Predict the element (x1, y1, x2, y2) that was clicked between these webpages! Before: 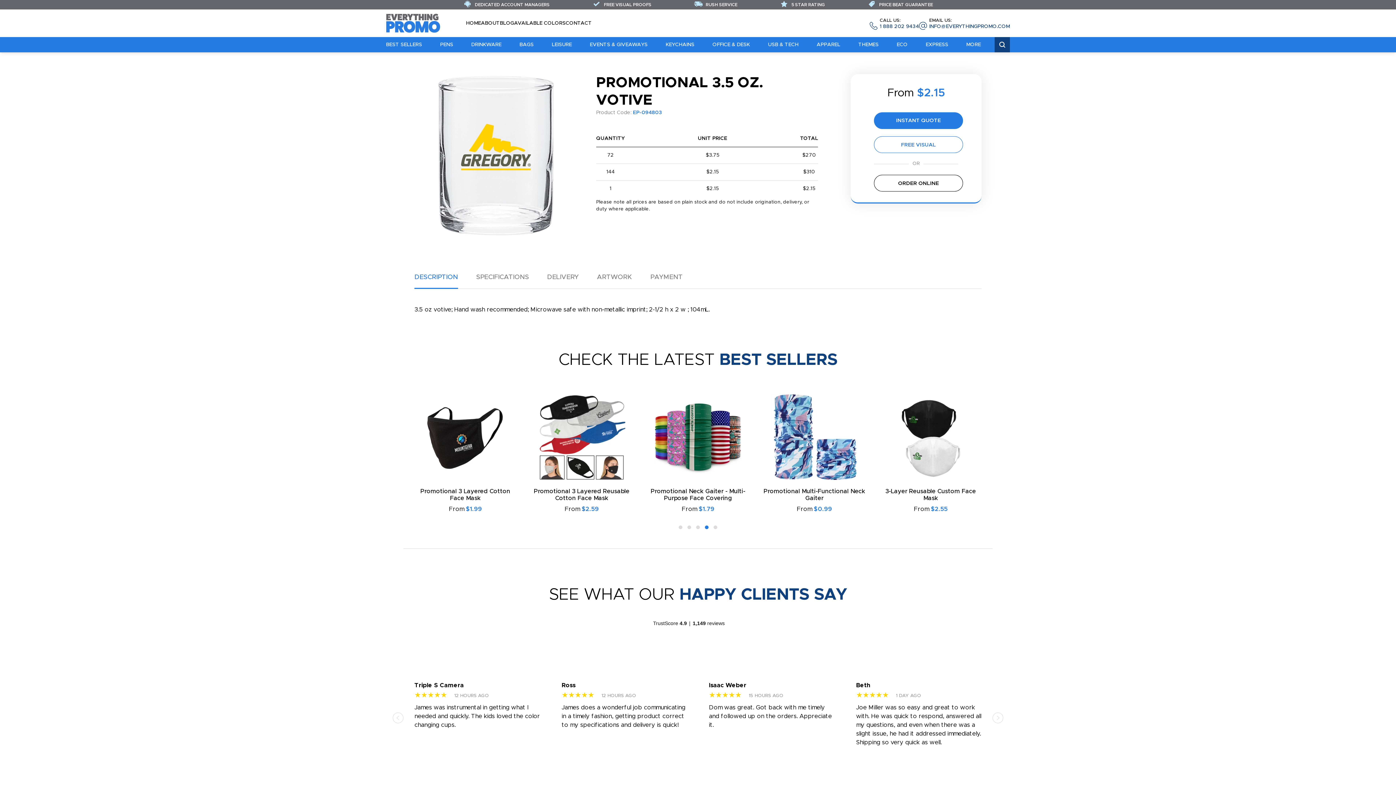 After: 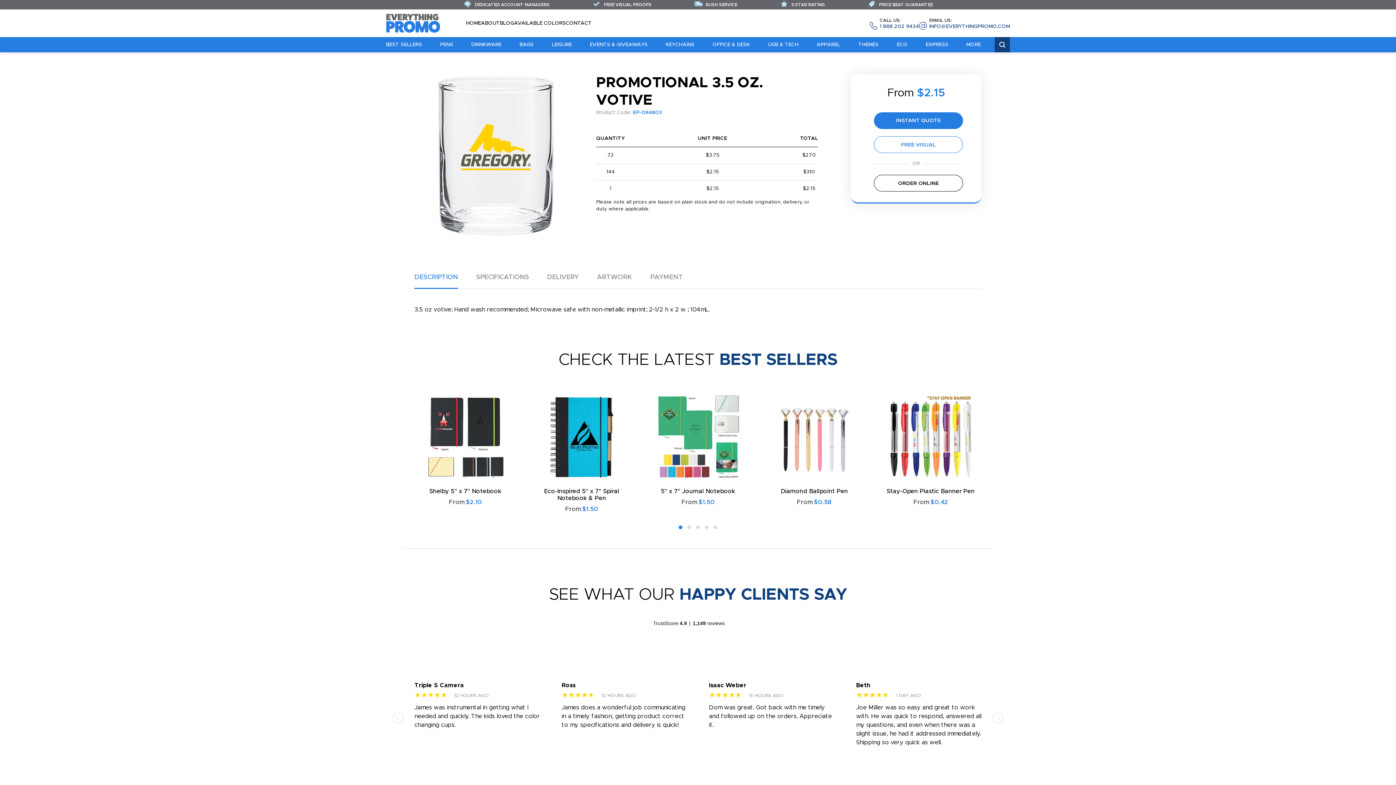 Action: bbox: (869, 17, 919, 29) label: CALL US:
1 888 202 9434